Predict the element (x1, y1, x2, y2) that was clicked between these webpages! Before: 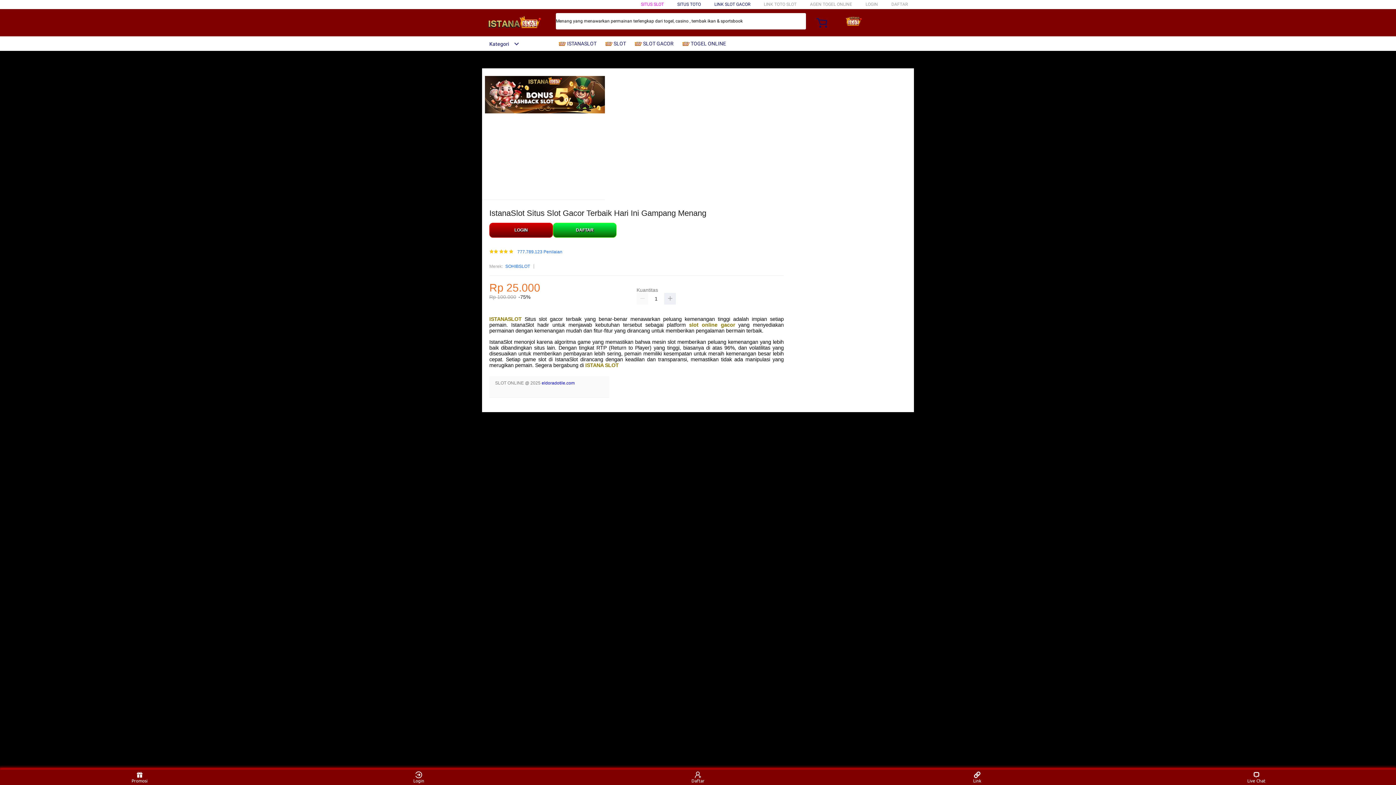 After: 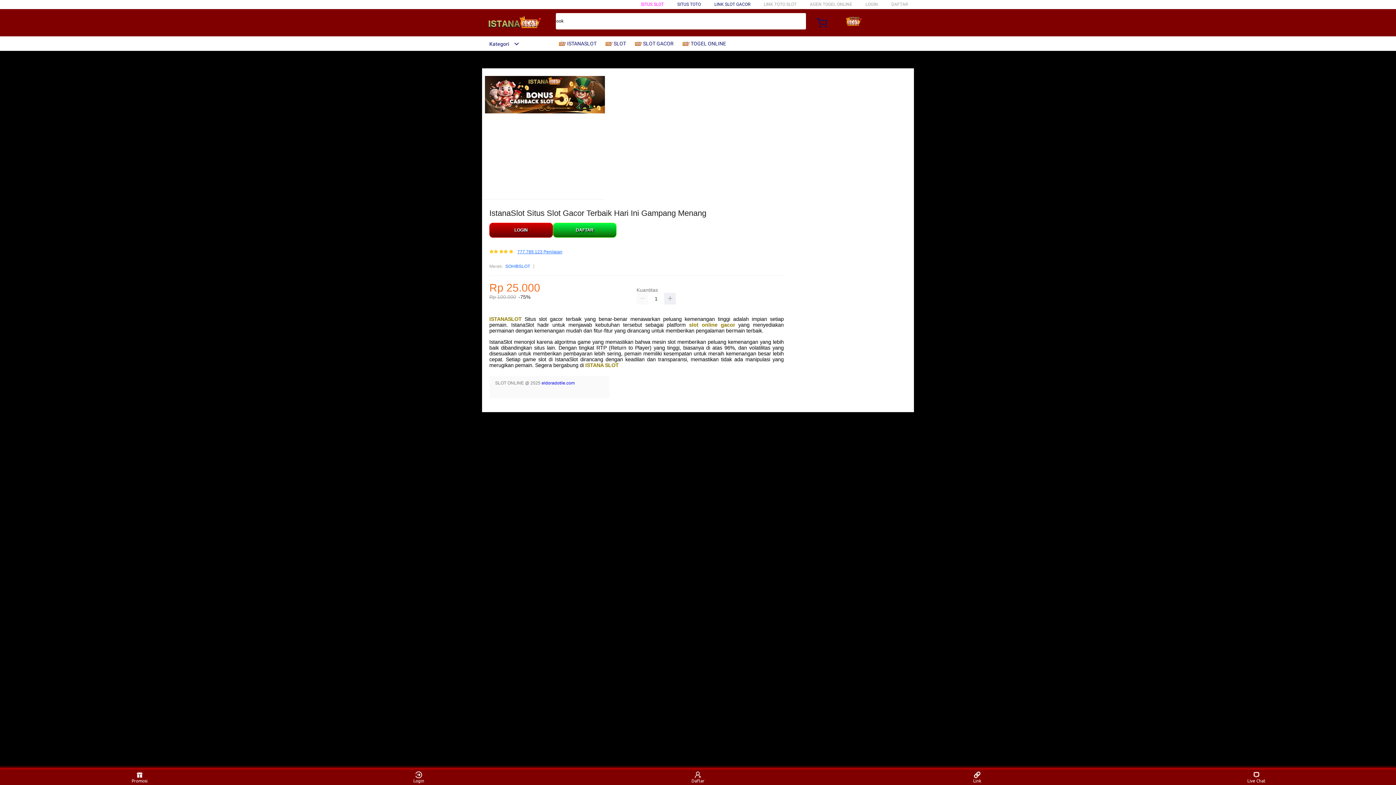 Action: bbox: (517, 249, 562, 254) label: 777.789.123 Penilaian